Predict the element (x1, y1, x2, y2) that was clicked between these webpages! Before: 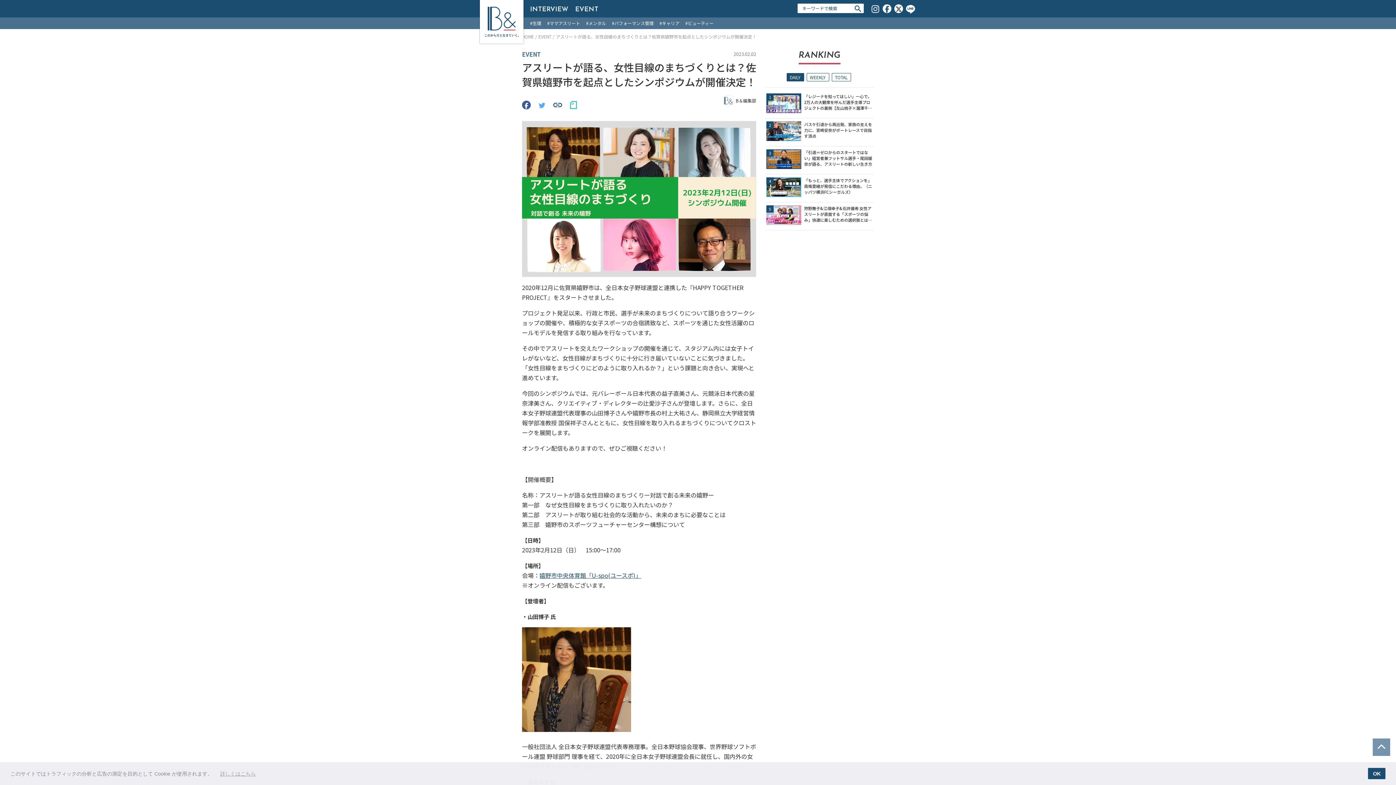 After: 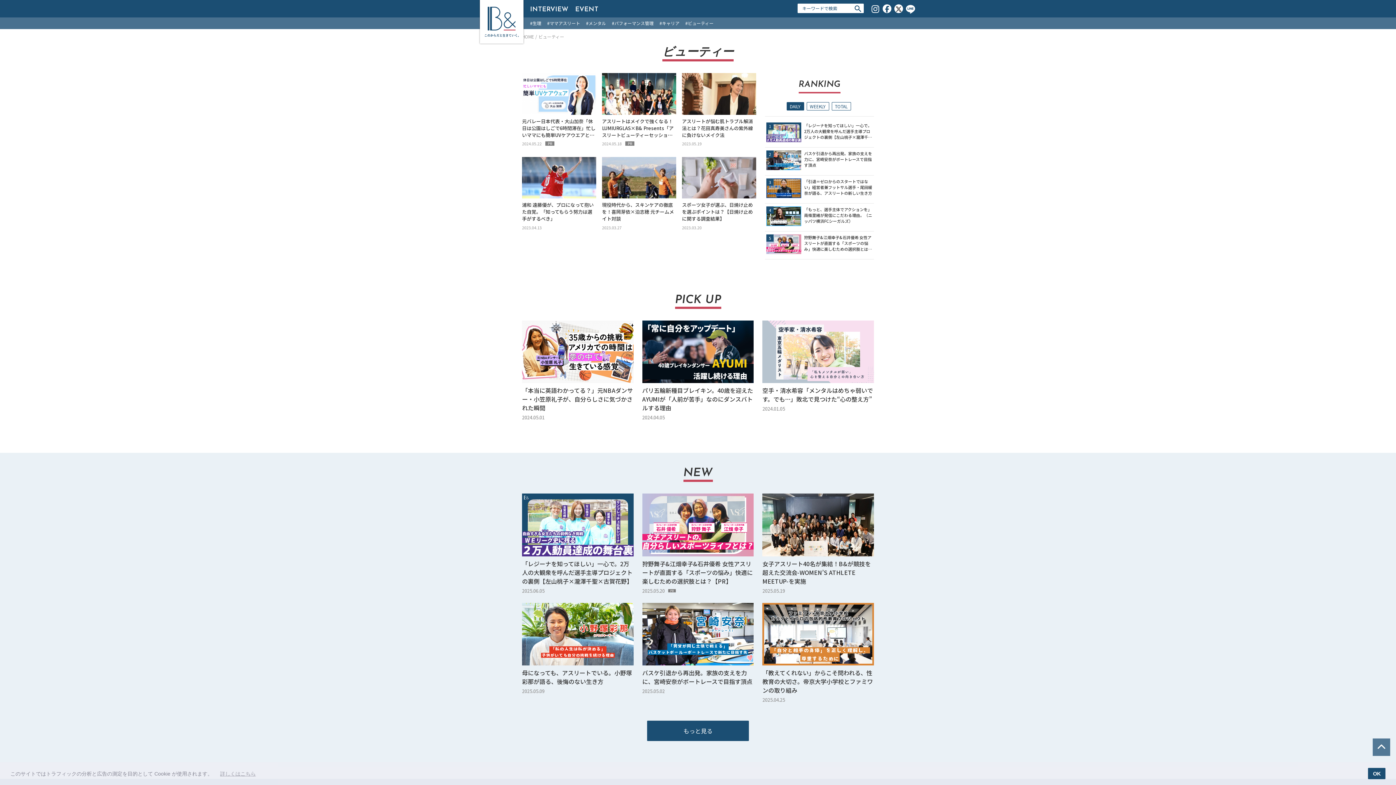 Action: label: #ビューティー bbox: (682, 17, 716, 29)